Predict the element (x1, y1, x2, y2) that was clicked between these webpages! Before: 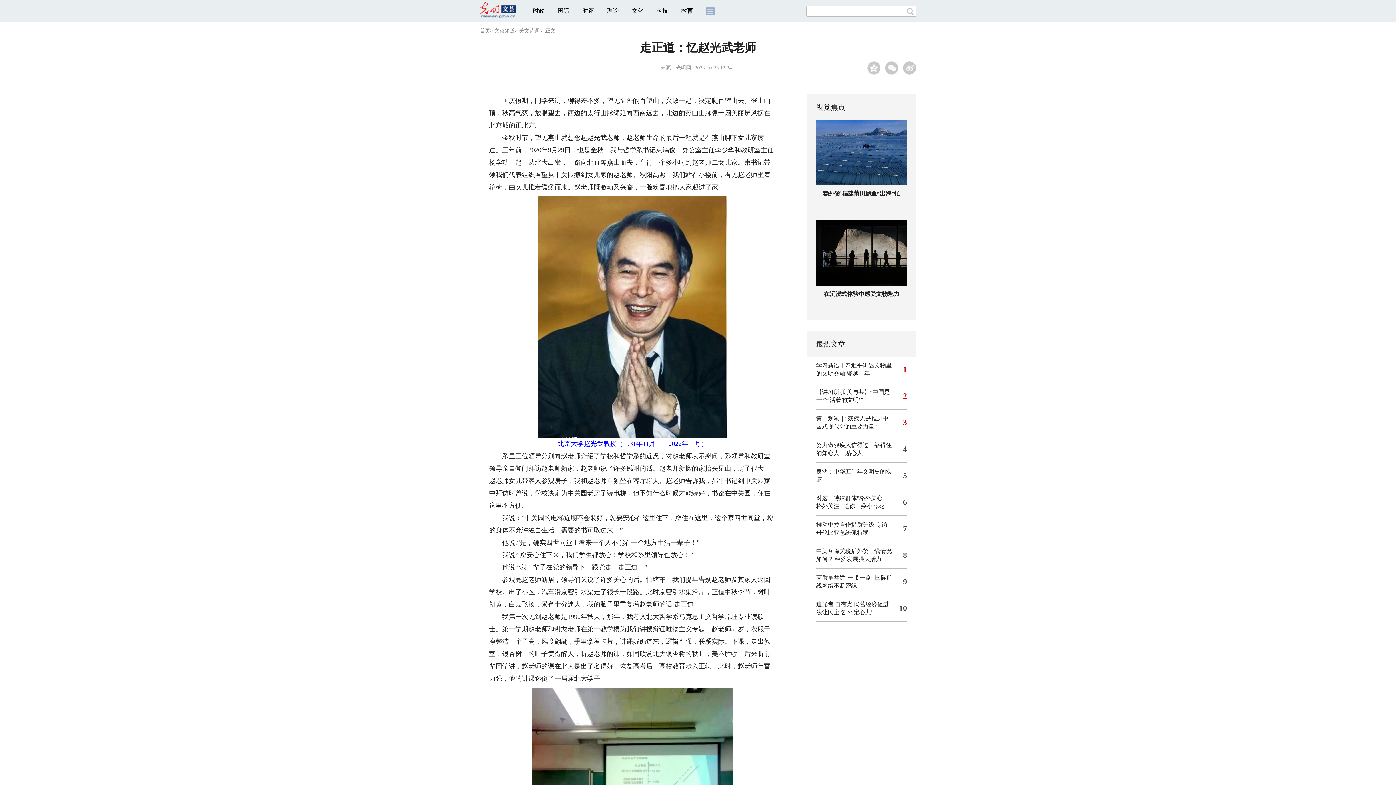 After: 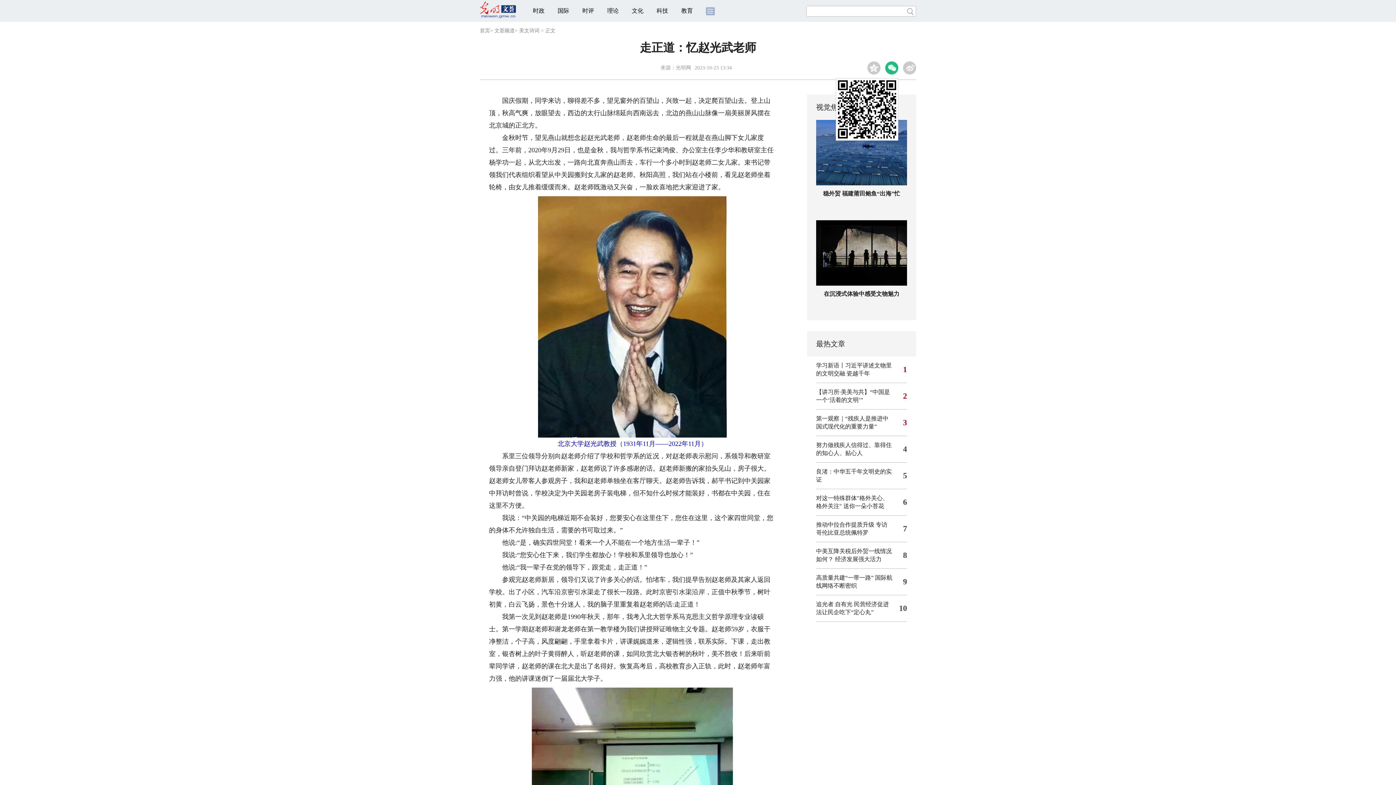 Action: bbox: (885, 61, 898, 74)